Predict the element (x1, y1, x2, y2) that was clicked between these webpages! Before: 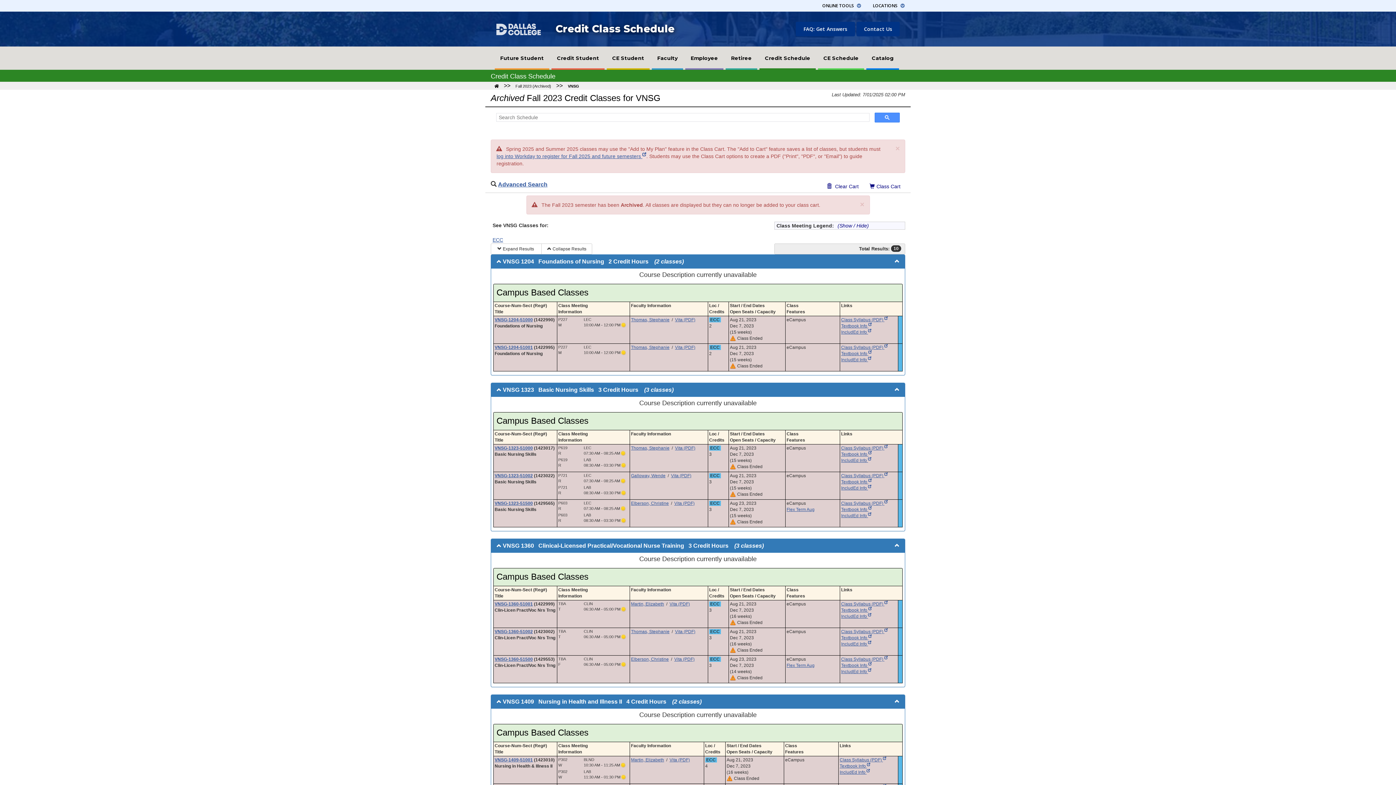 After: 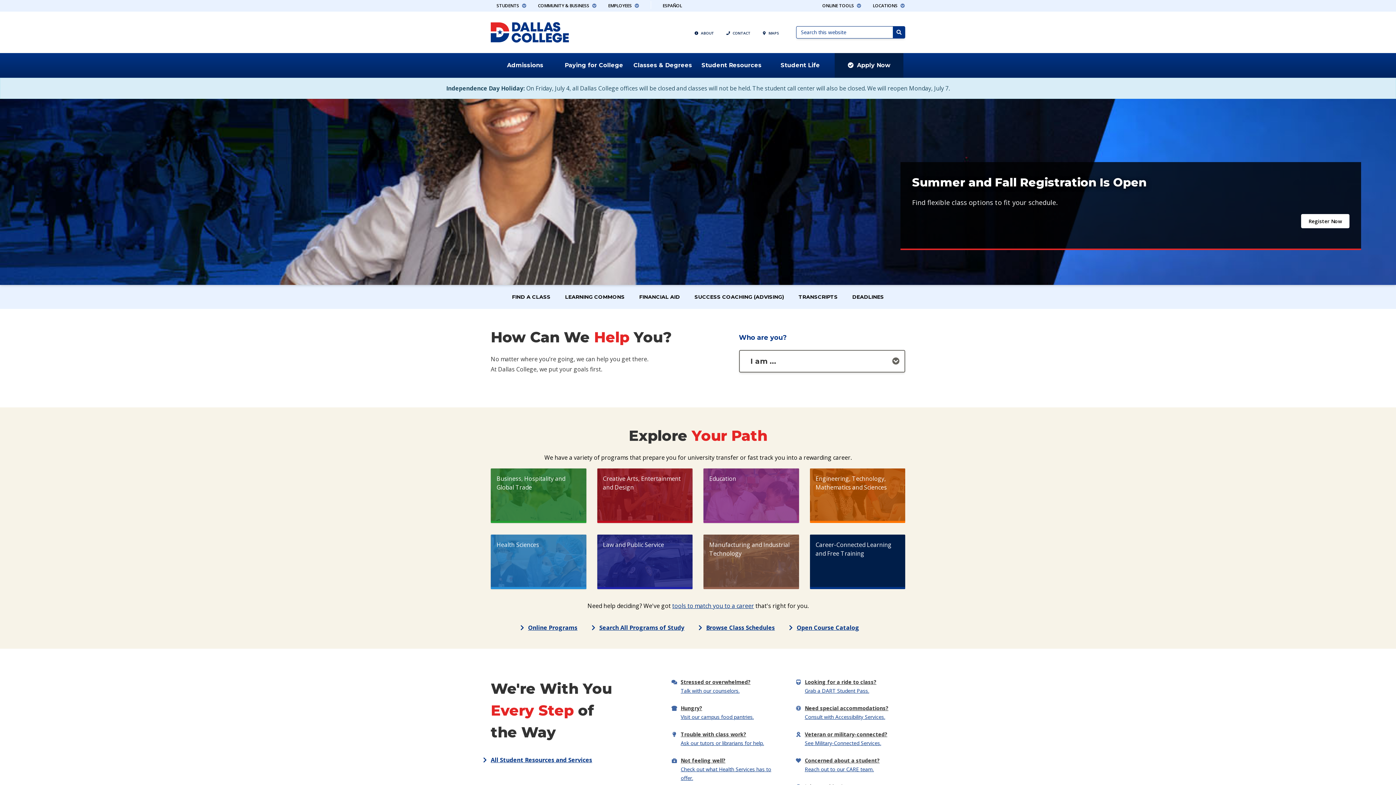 Action: bbox: (496, 22, 544, 34) label:  